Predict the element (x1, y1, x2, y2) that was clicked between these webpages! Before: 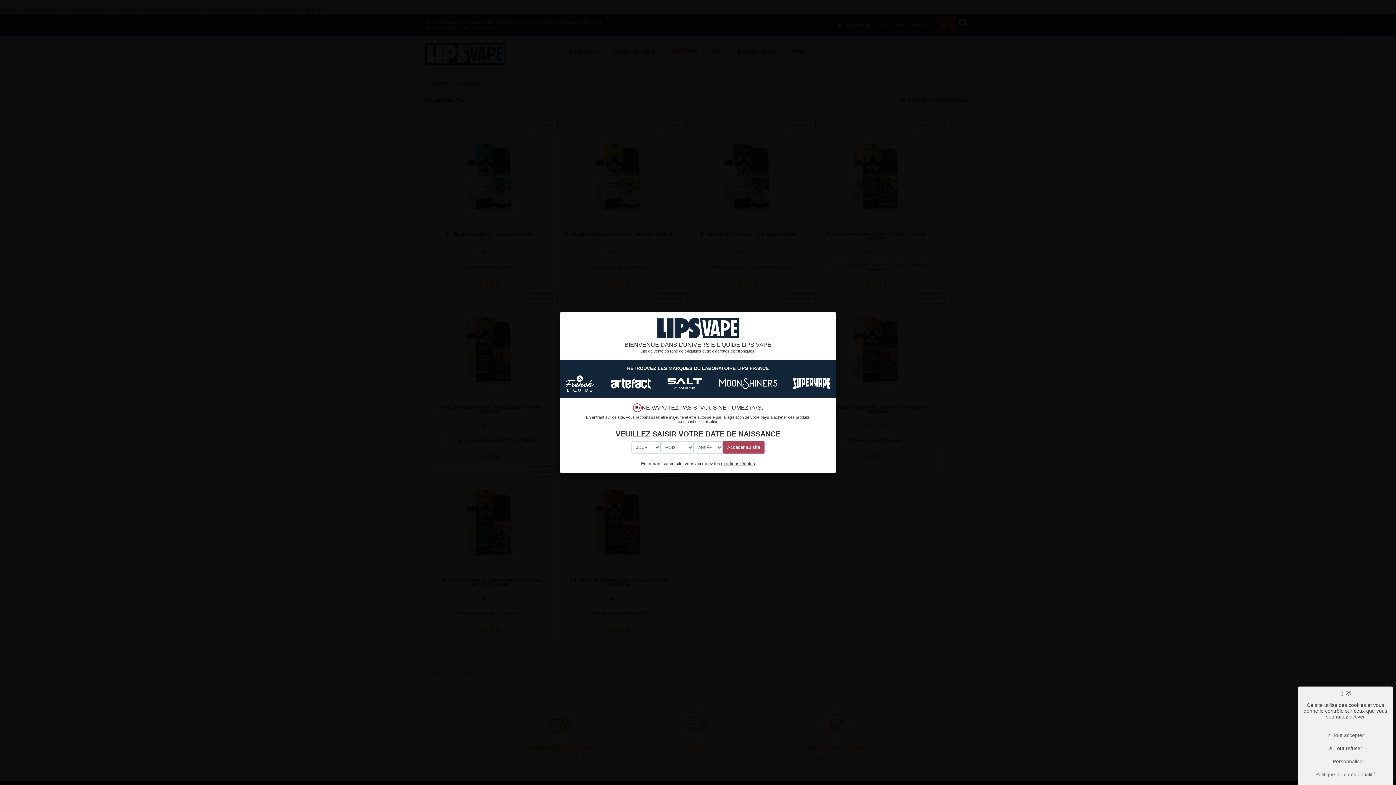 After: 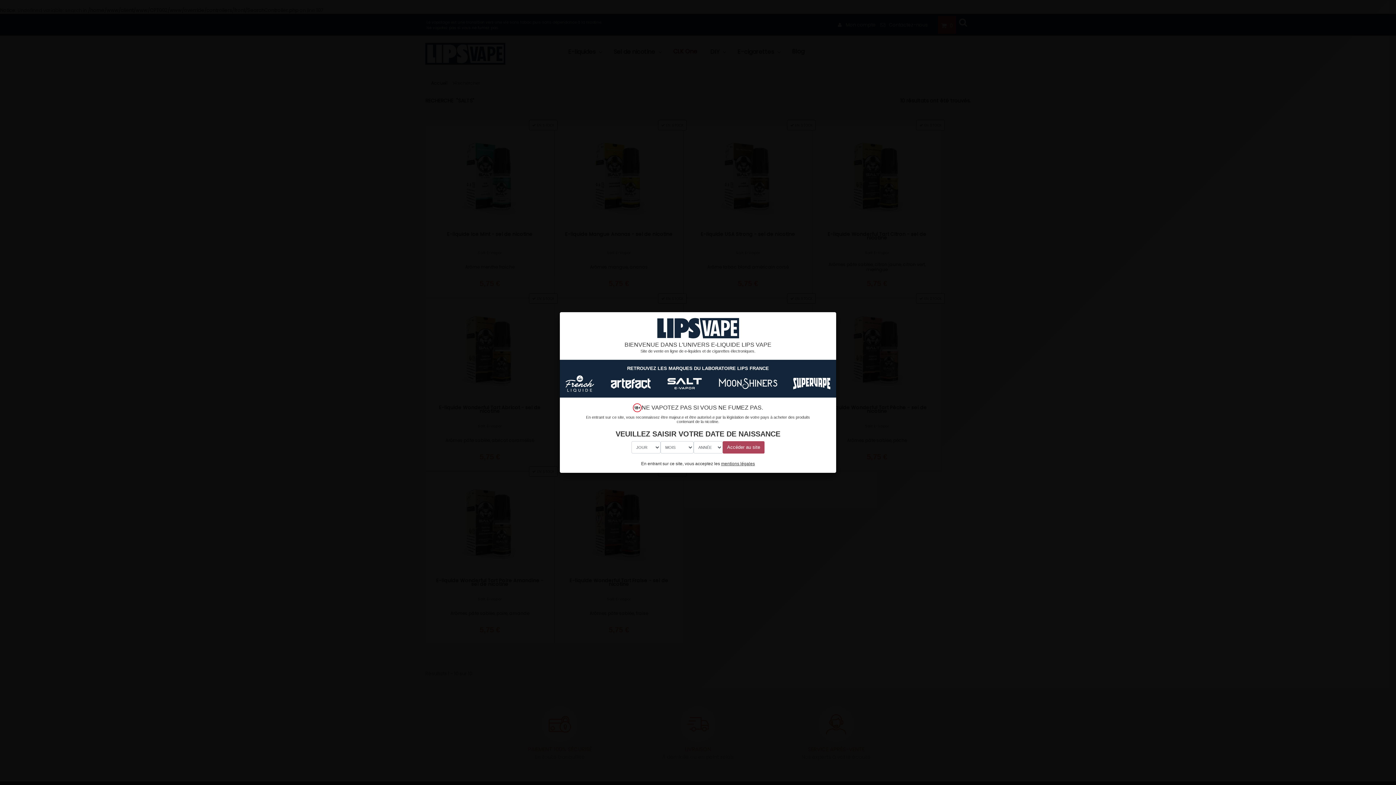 Action: label:  Tout accepter bbox: (1311, 730, 1380, 740)